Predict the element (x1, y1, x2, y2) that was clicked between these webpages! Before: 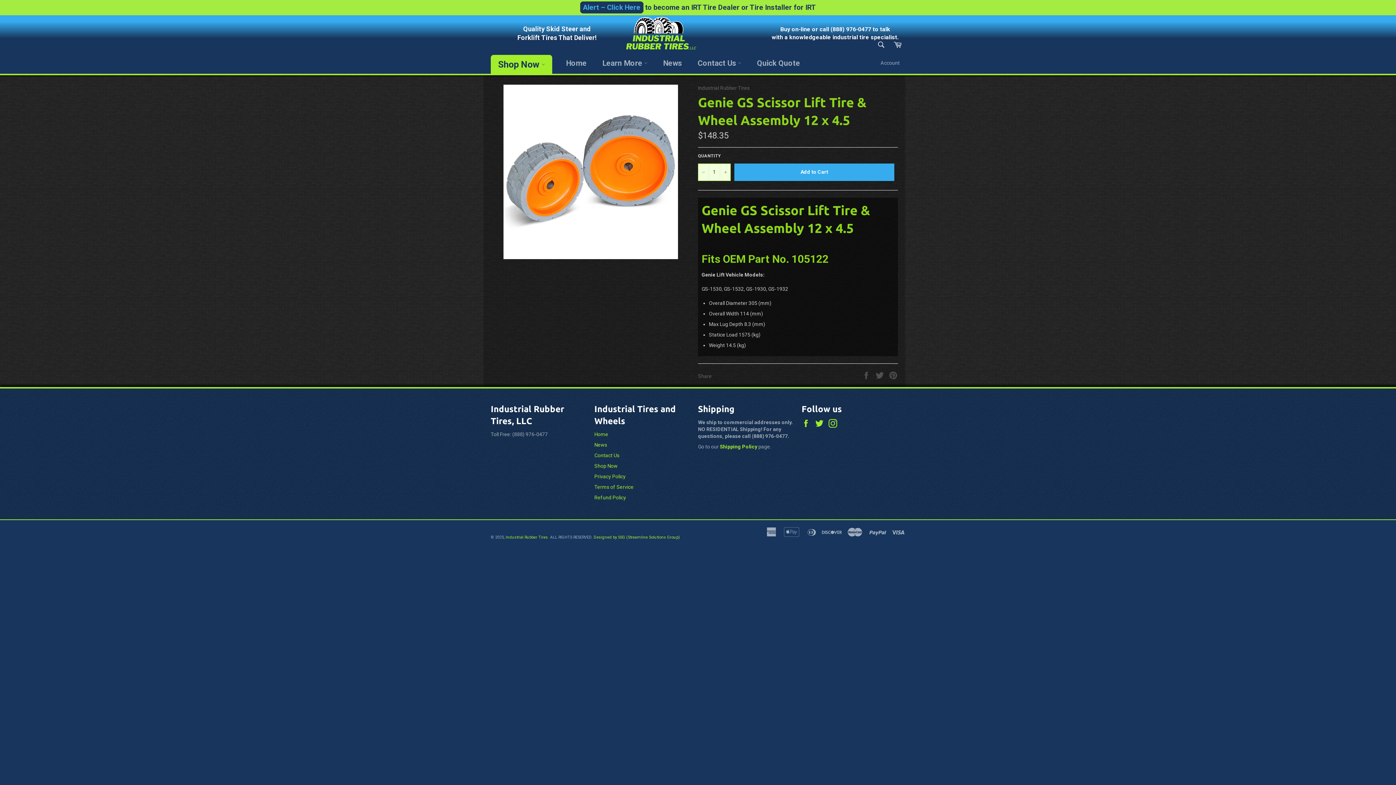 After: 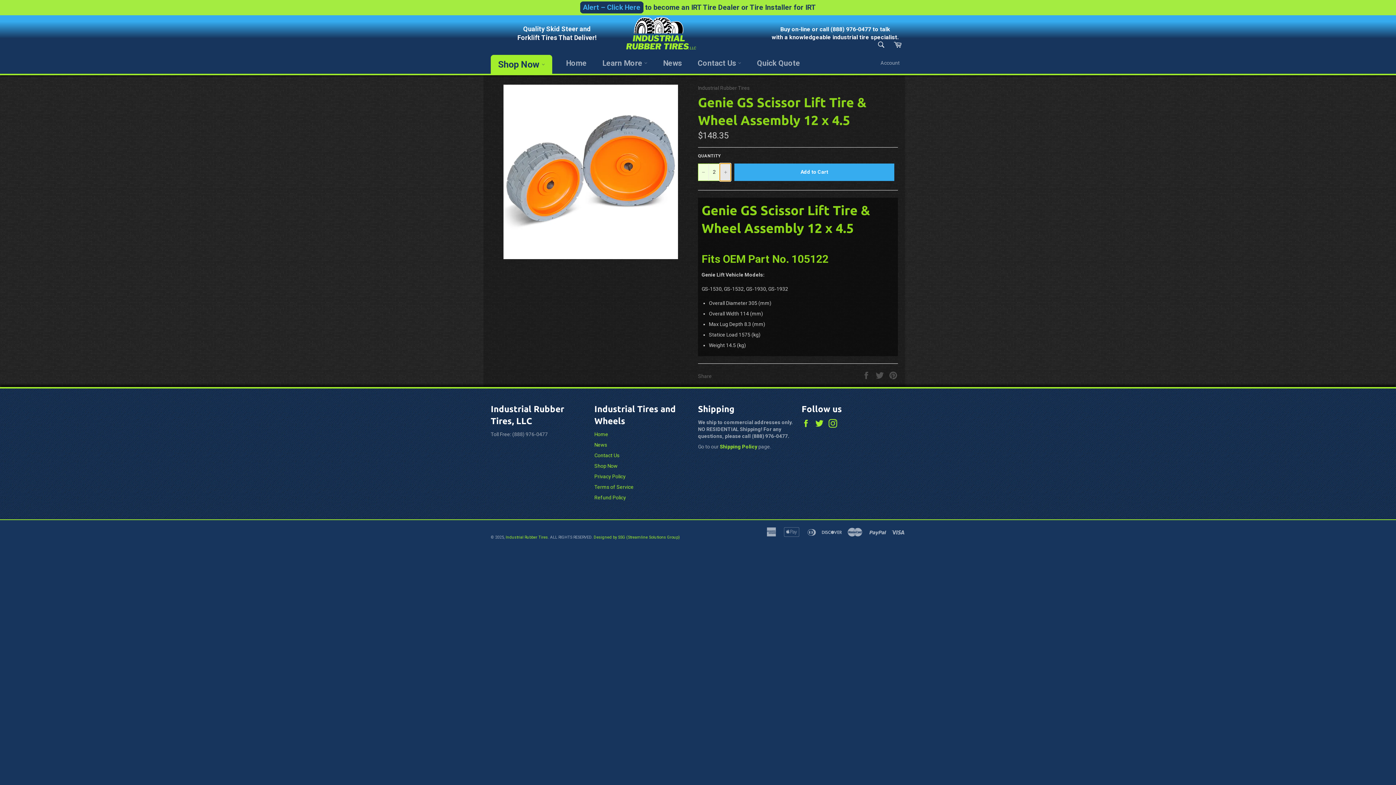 Action: bbox: (720, 163, 730, 180) label: Increase item quantity by one